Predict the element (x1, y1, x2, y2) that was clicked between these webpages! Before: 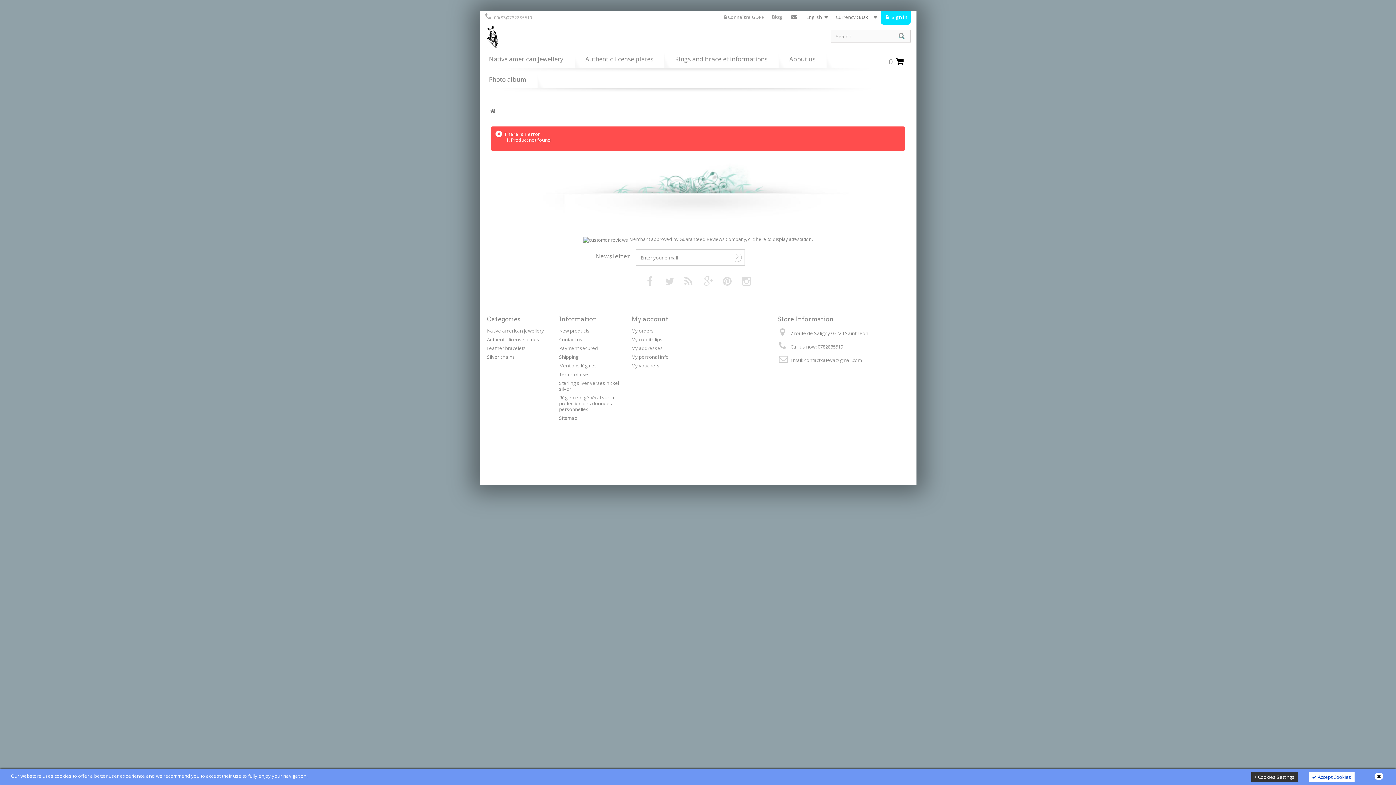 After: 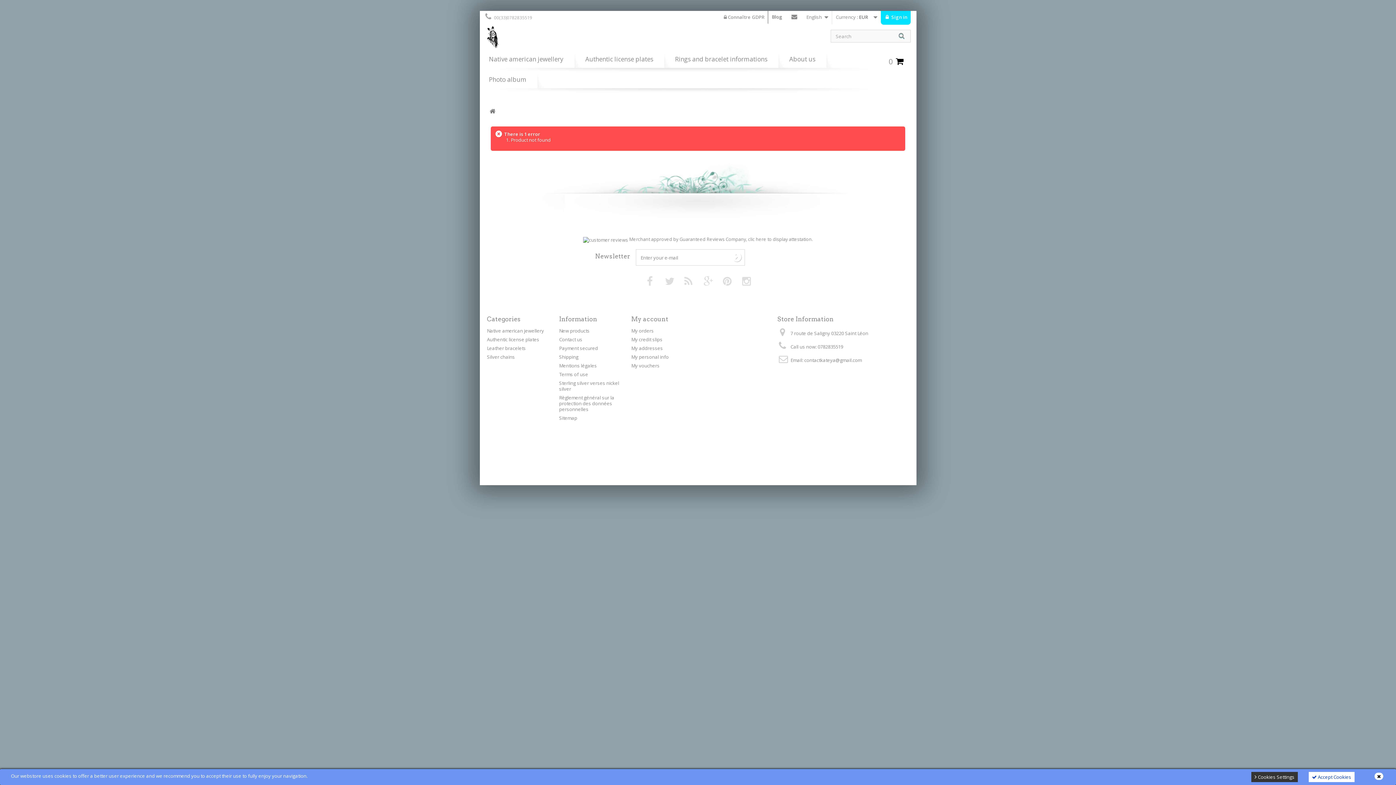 Action: bbox: (1251, 772, 1298, 782) label:  Cookies Settings